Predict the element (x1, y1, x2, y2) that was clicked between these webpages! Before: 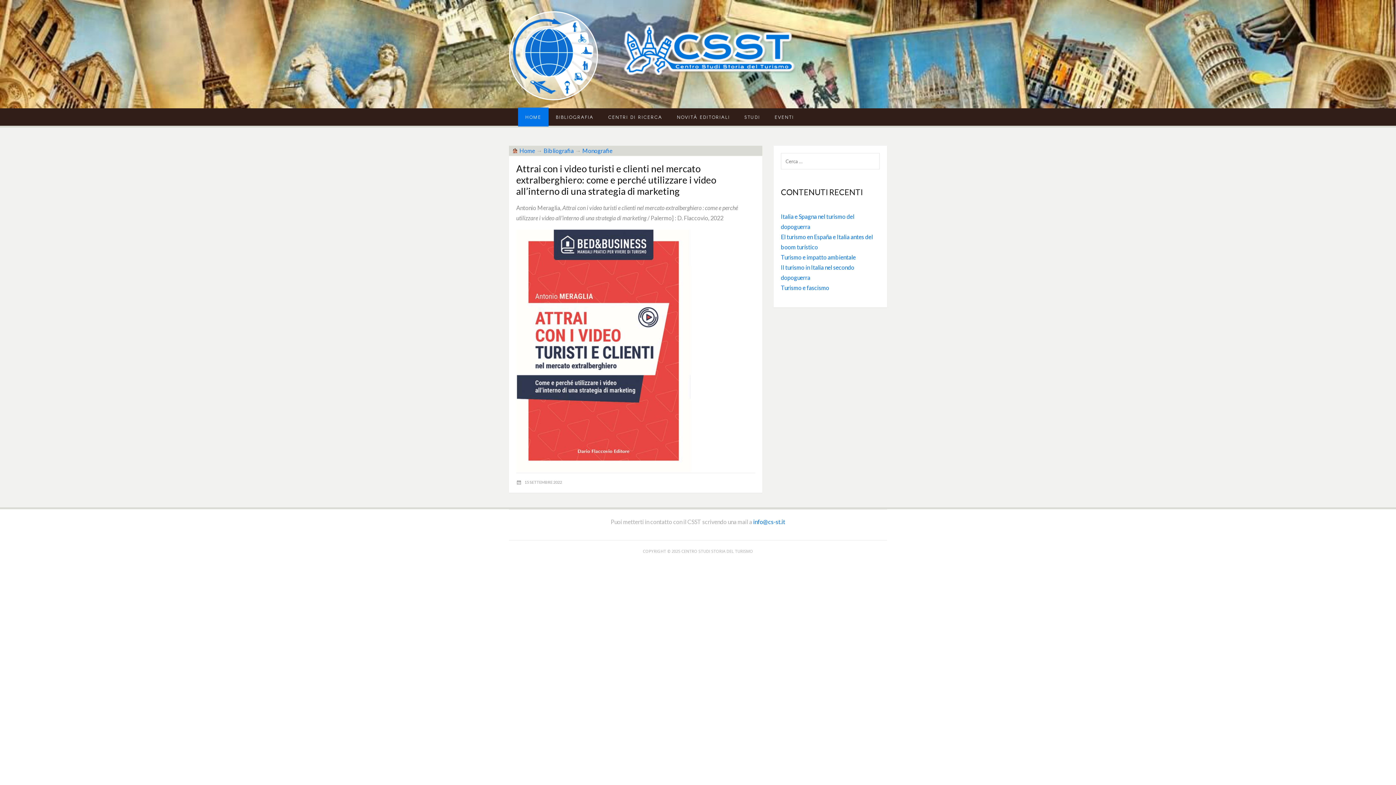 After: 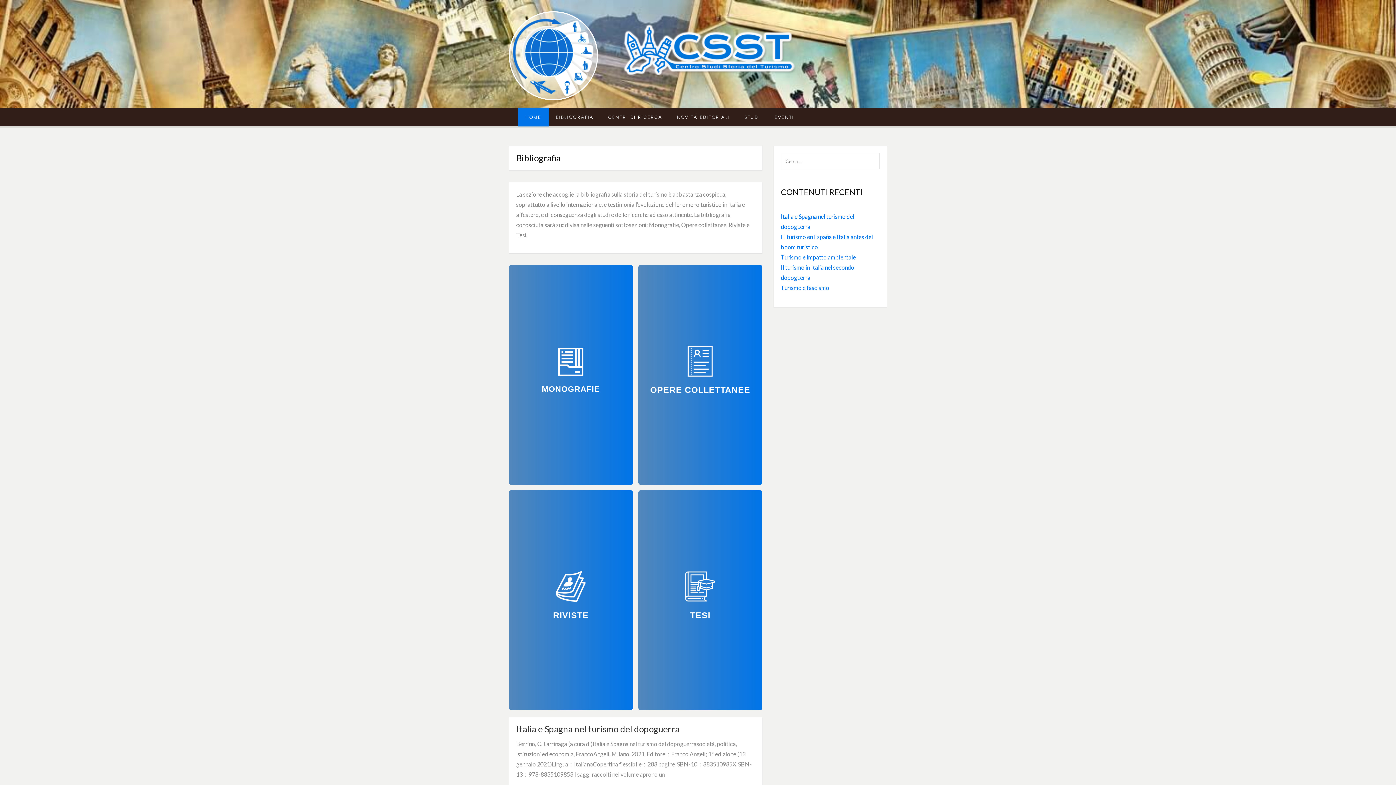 Action: label: BIBLIOGRAFIA bbox: (548, 108, 601, 125)